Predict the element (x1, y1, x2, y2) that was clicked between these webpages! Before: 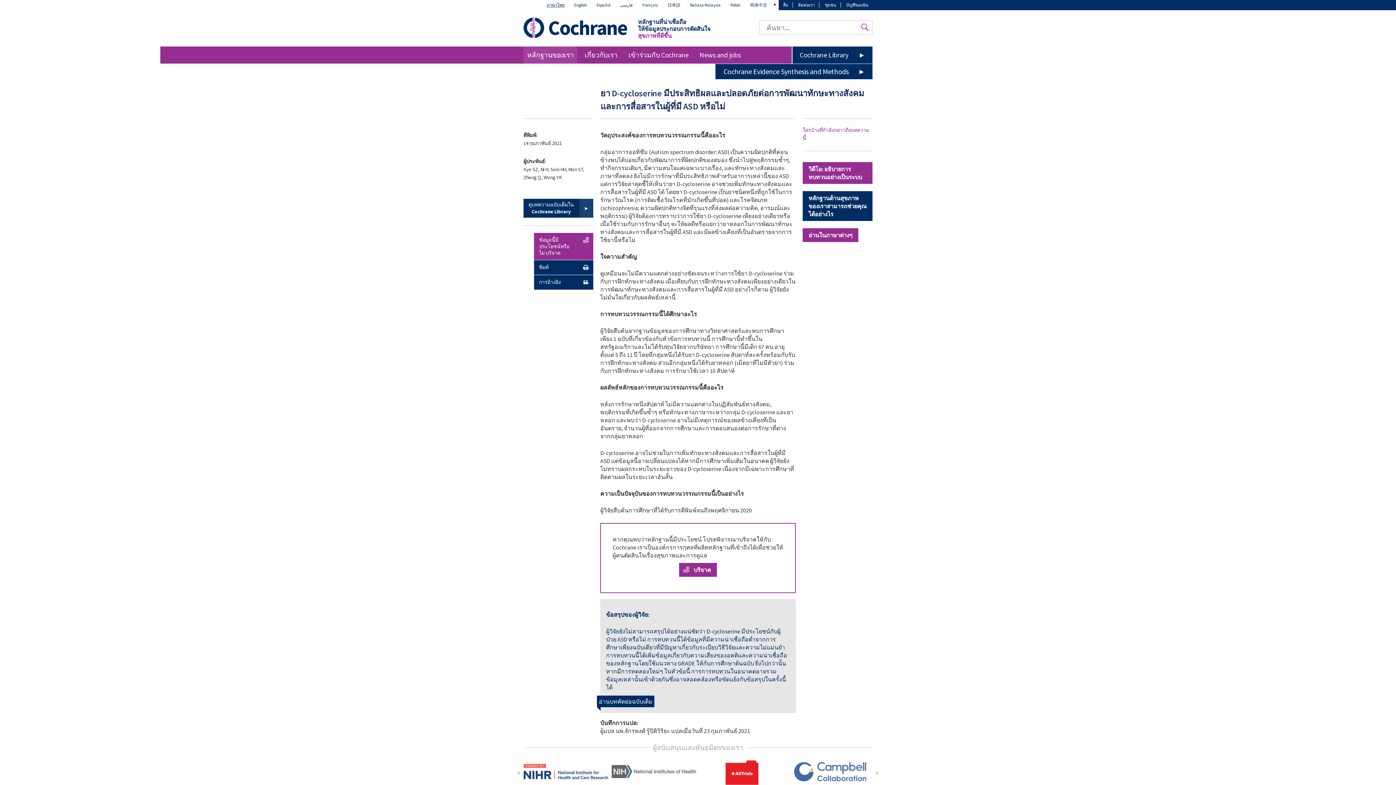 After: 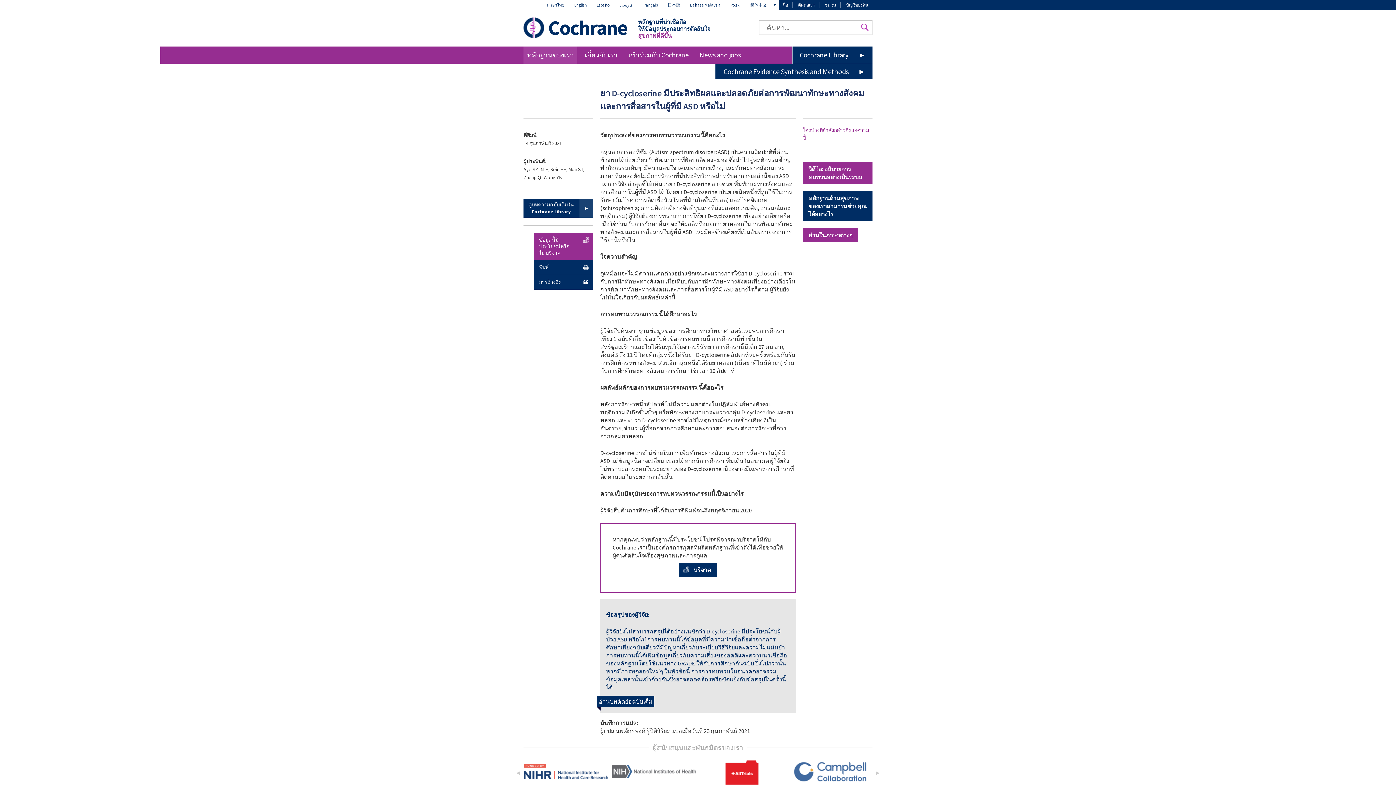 Action: label: บริจาค bbox: (679, 563, 717, 577)